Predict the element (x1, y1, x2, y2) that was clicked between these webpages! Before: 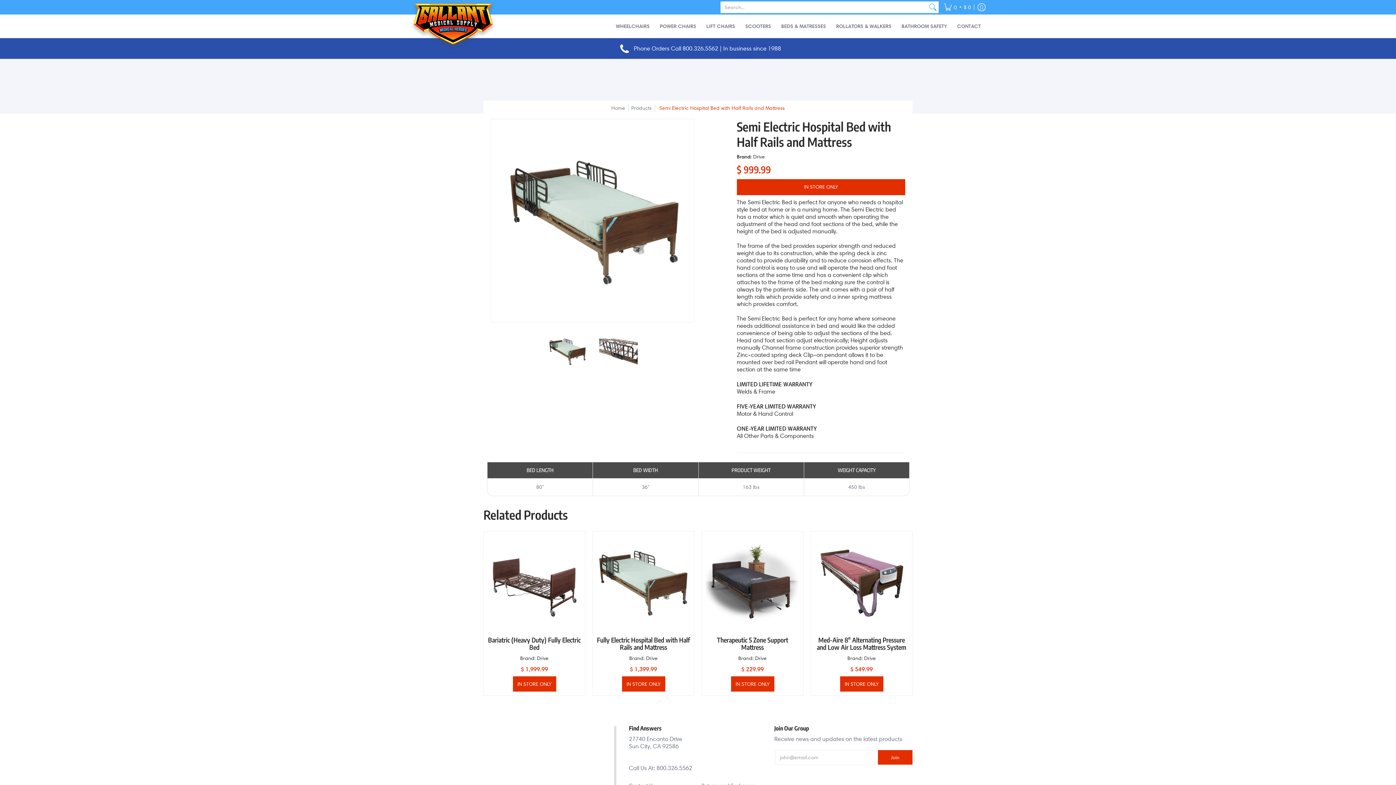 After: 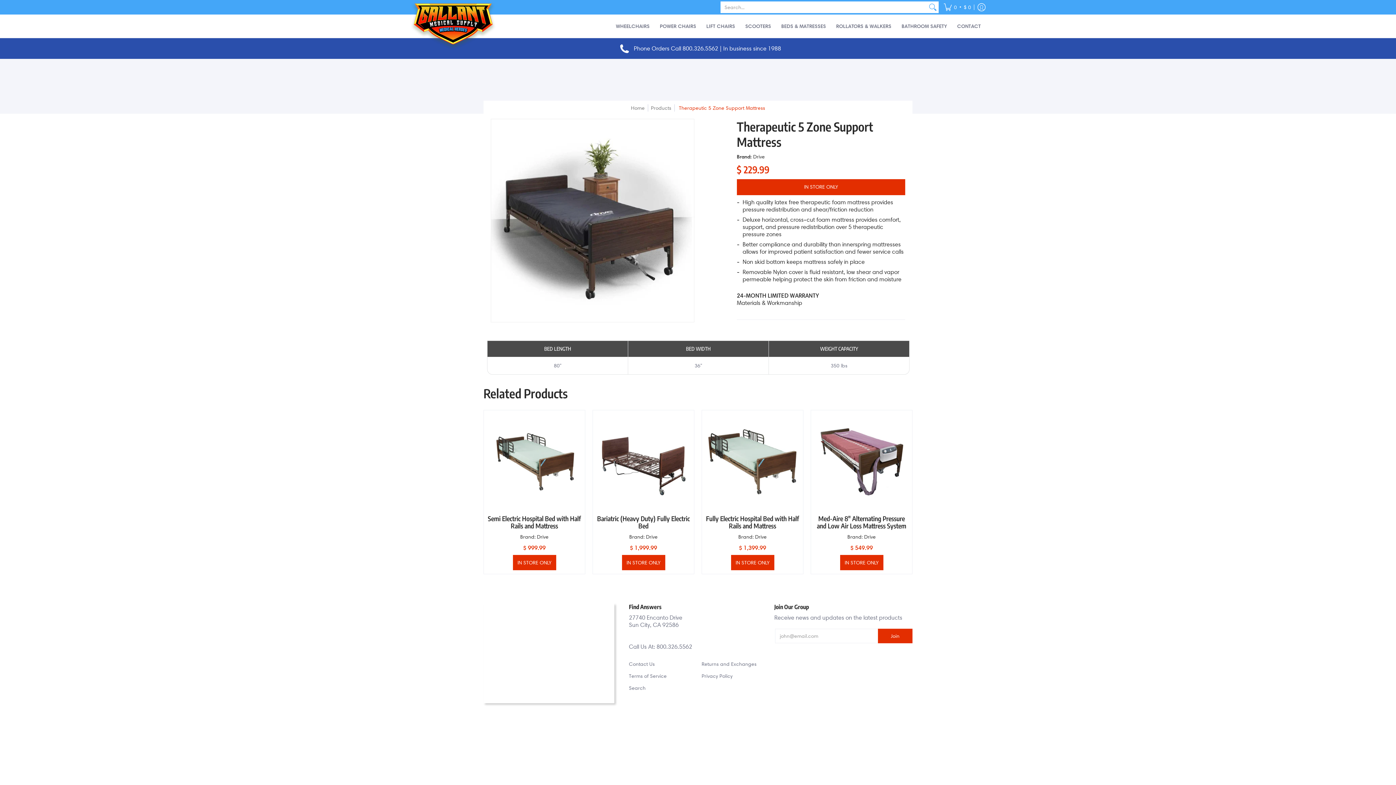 Action: bbox: (705, 535, 799, 629)